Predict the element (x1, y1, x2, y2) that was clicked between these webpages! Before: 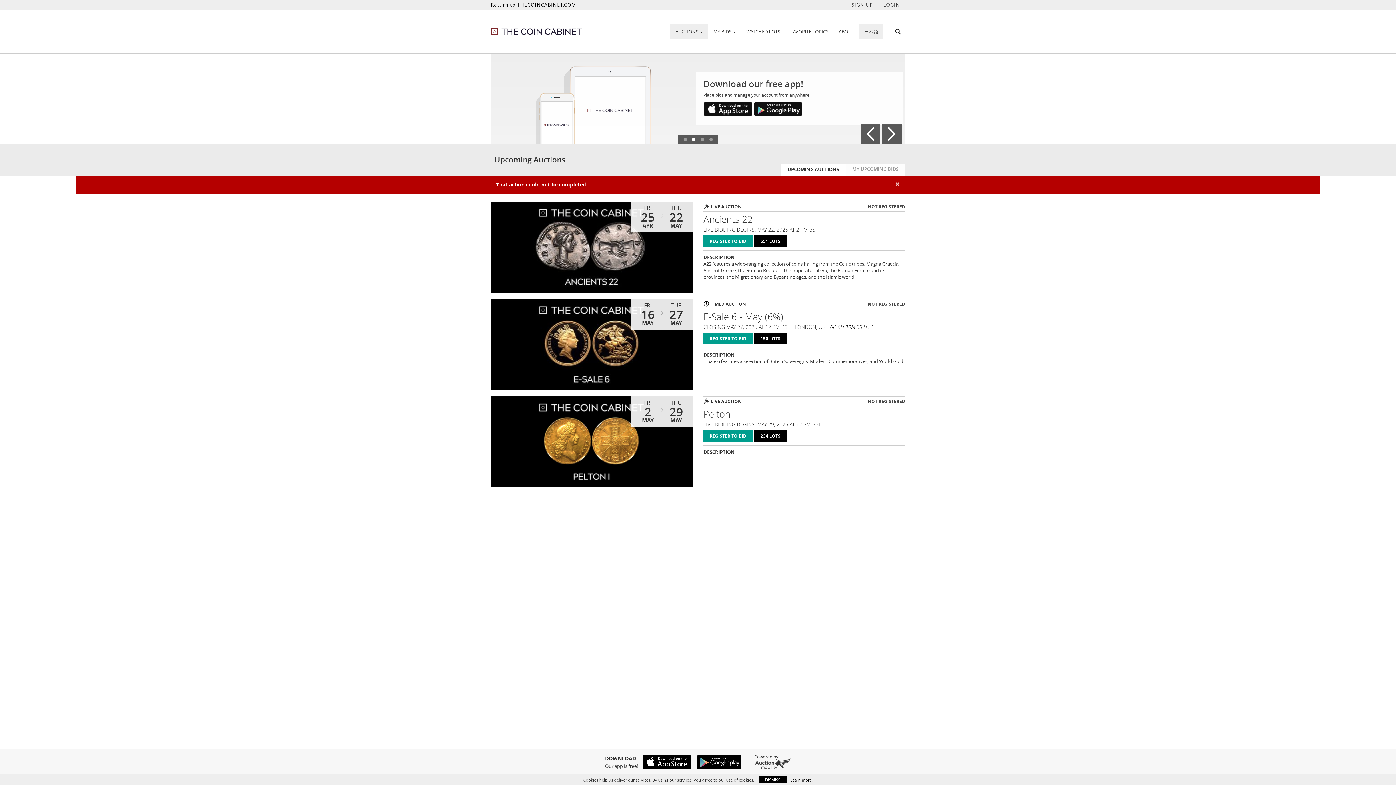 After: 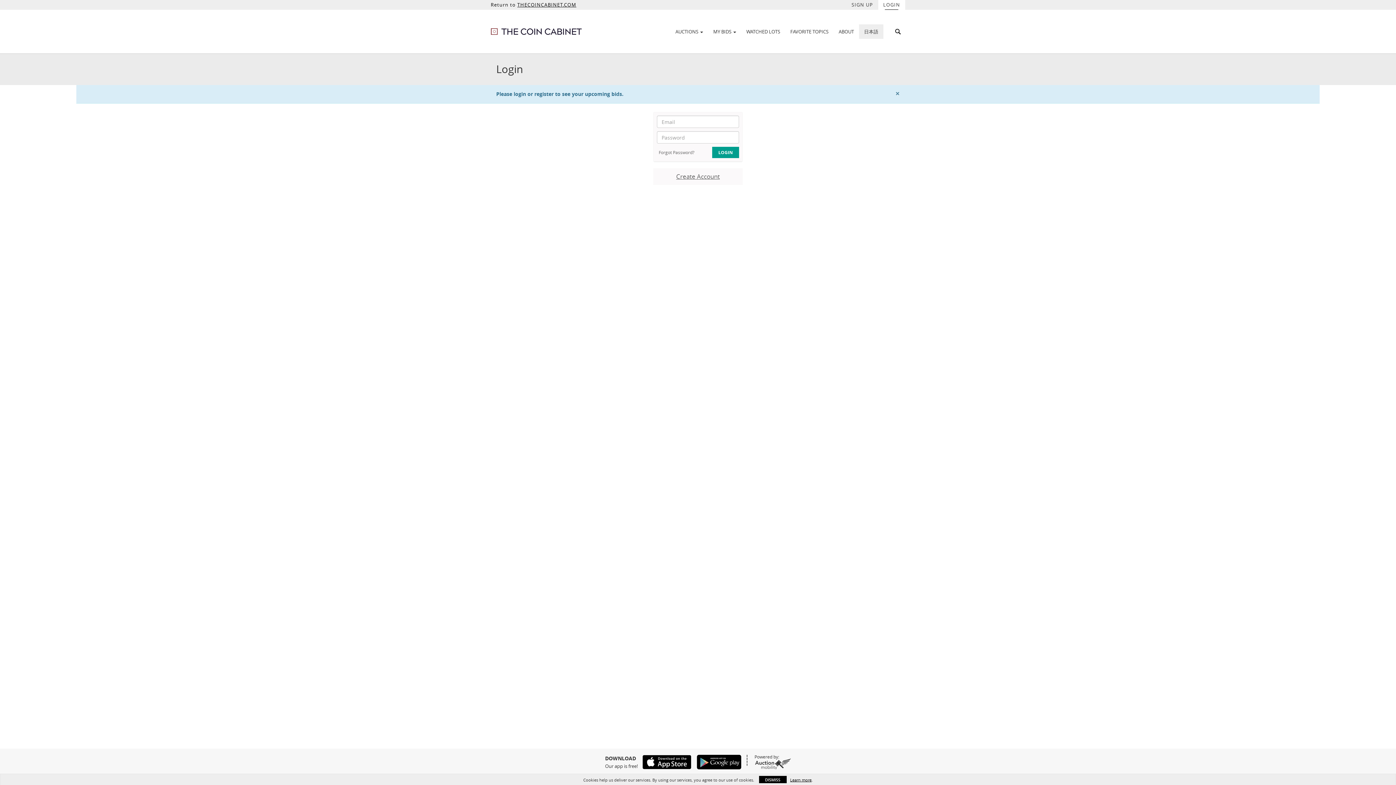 Action: label: MY BIDS  bbox: (708, 25, 741, 37)